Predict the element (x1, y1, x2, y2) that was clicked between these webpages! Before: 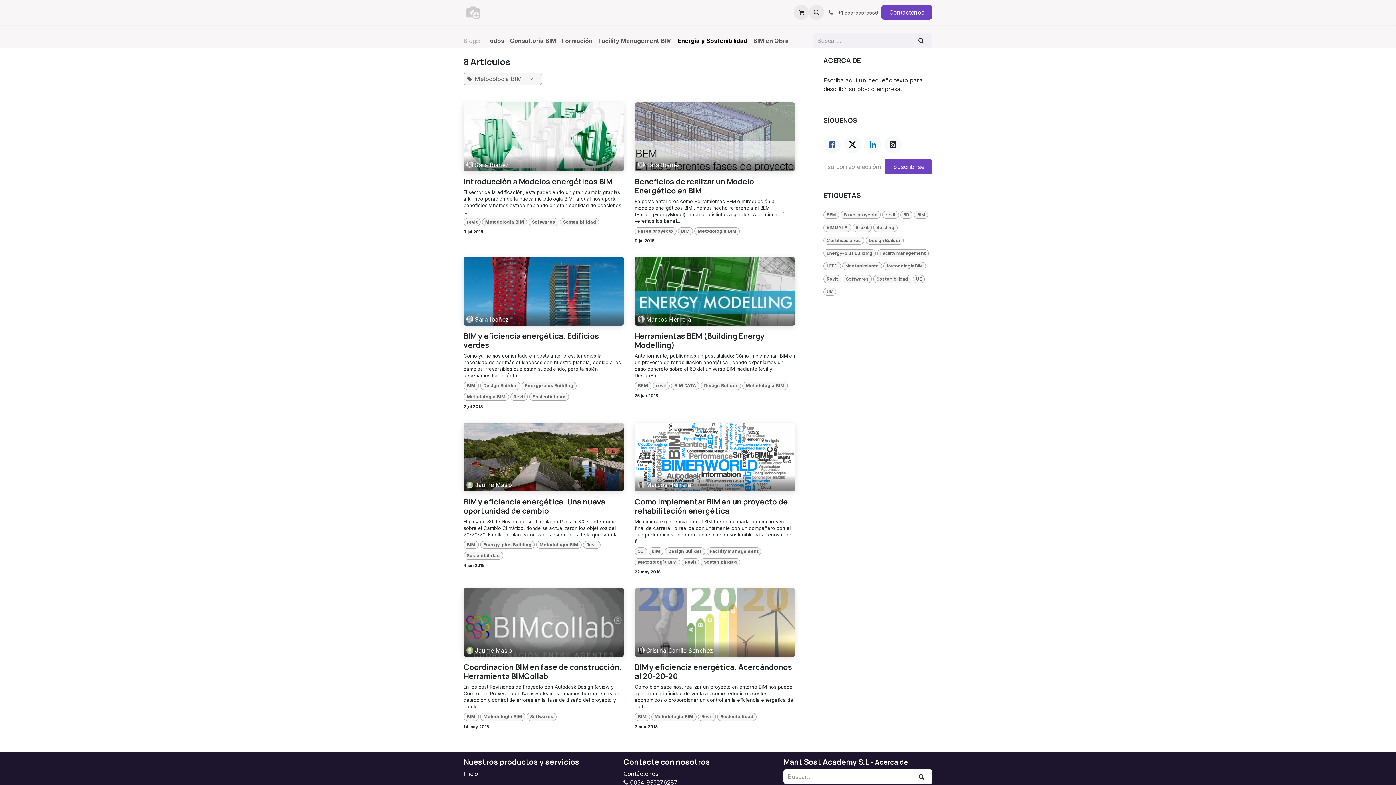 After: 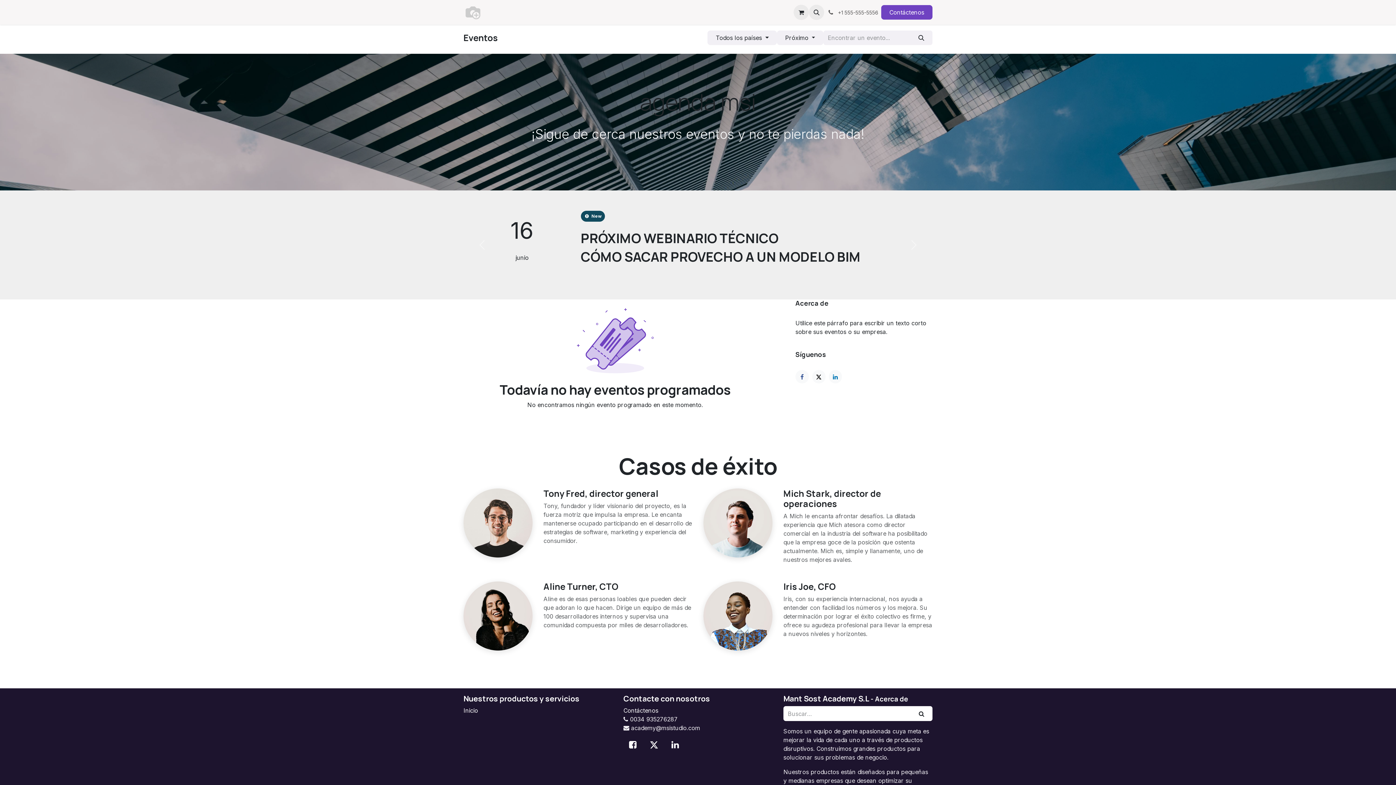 Action: bbox: (463, 2, 482, 21)